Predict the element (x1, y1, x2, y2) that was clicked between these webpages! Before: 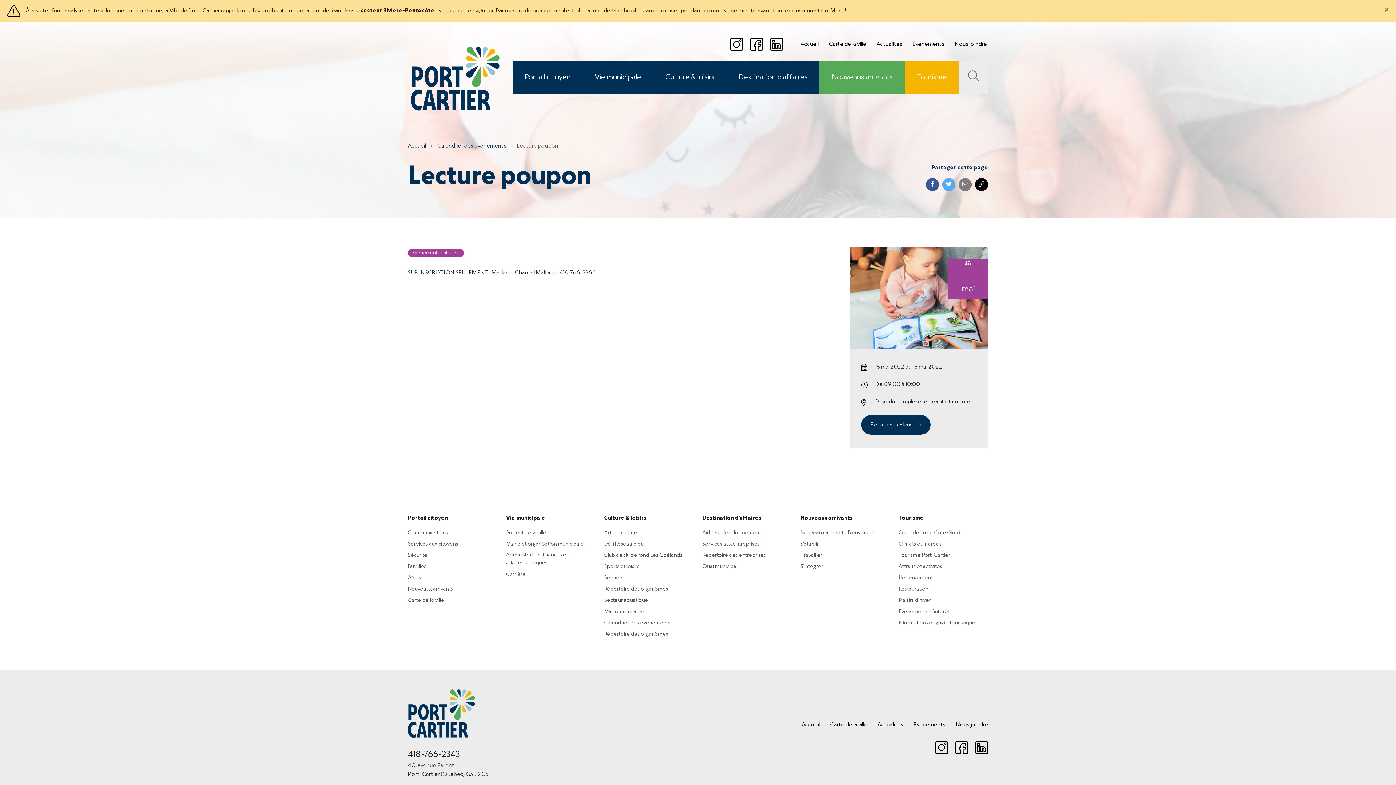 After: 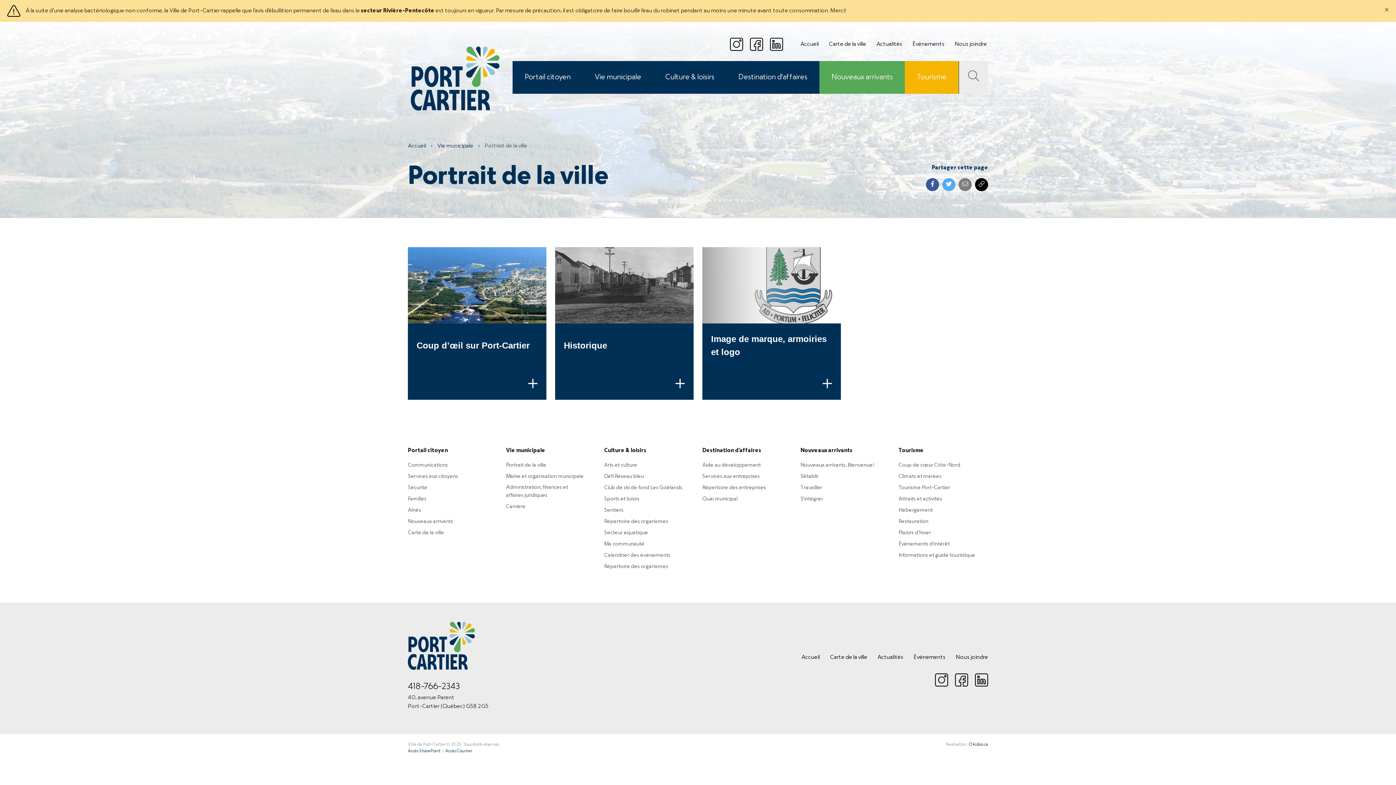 Action: bbox: (506, 529, 546, 537) label: Portrait de la ville